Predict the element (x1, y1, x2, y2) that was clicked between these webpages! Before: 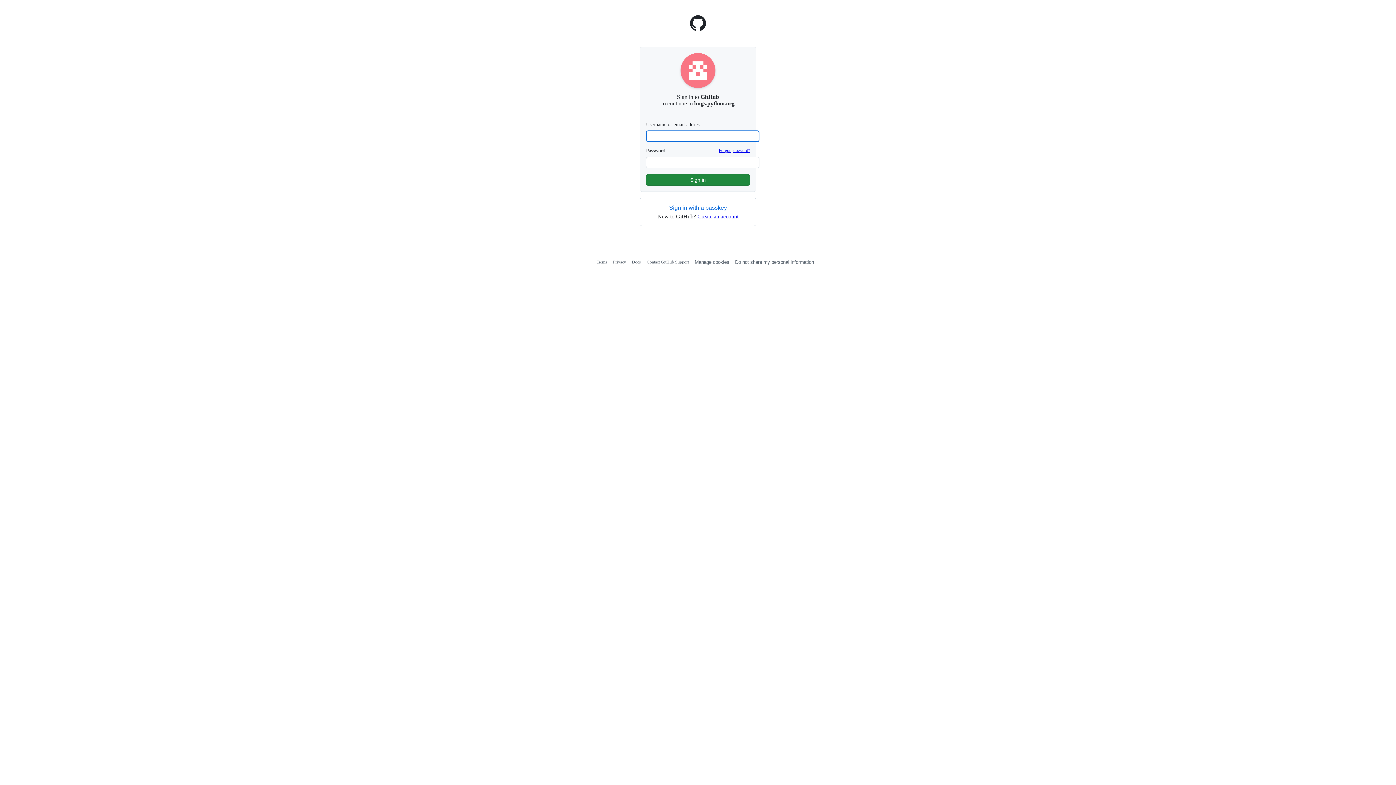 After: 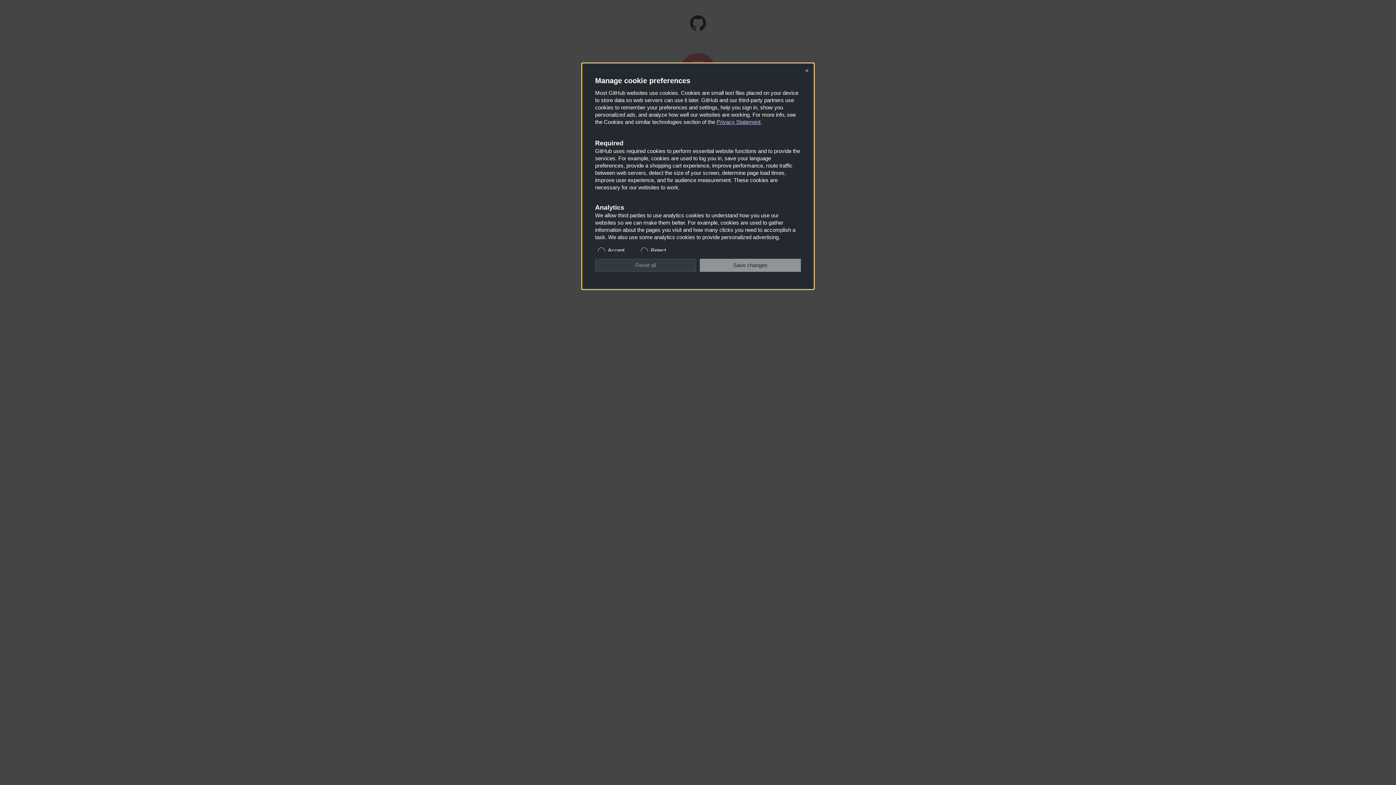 Action: bbox: (735, 259, 814, 265) label: Do not share my personal information